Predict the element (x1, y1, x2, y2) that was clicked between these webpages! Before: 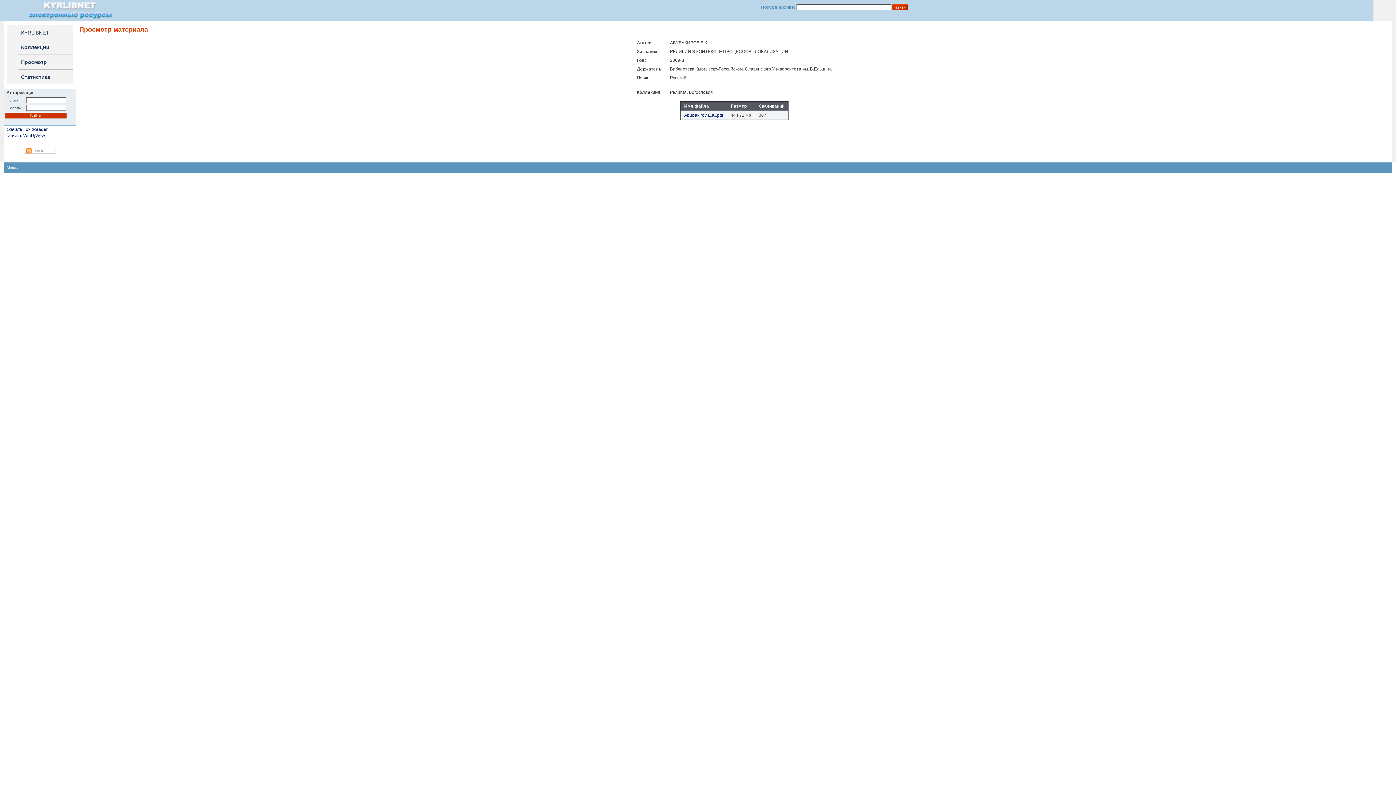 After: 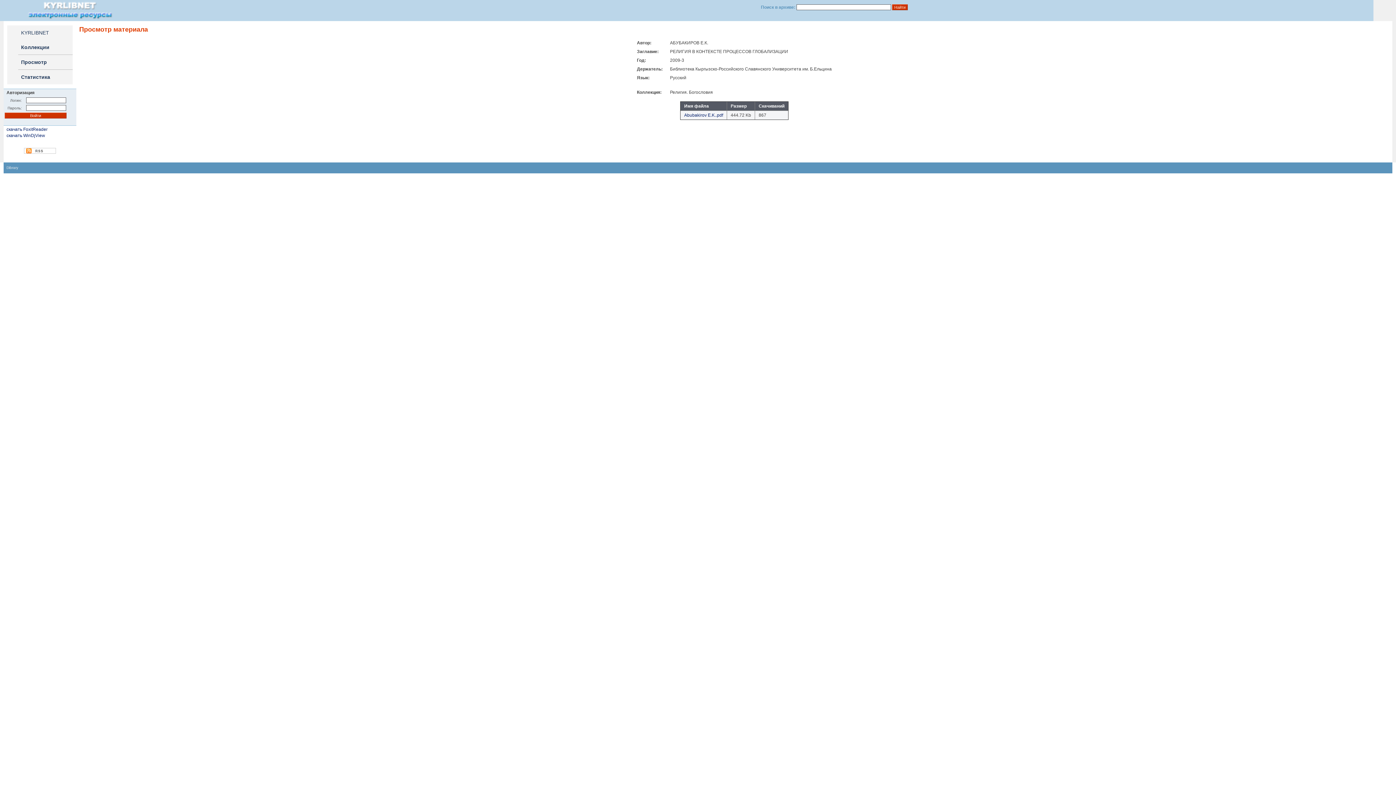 Action: bbox: (24, 150, 56, 154)